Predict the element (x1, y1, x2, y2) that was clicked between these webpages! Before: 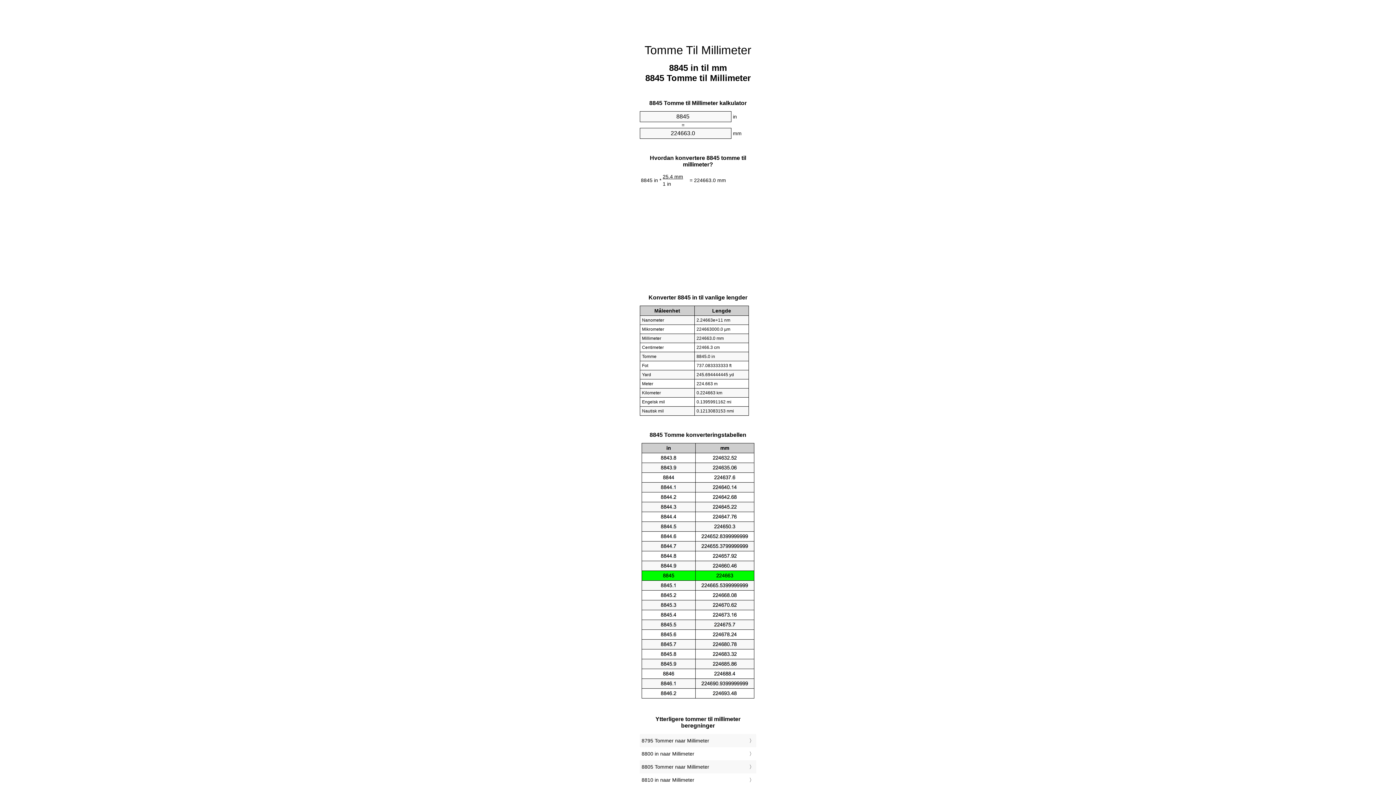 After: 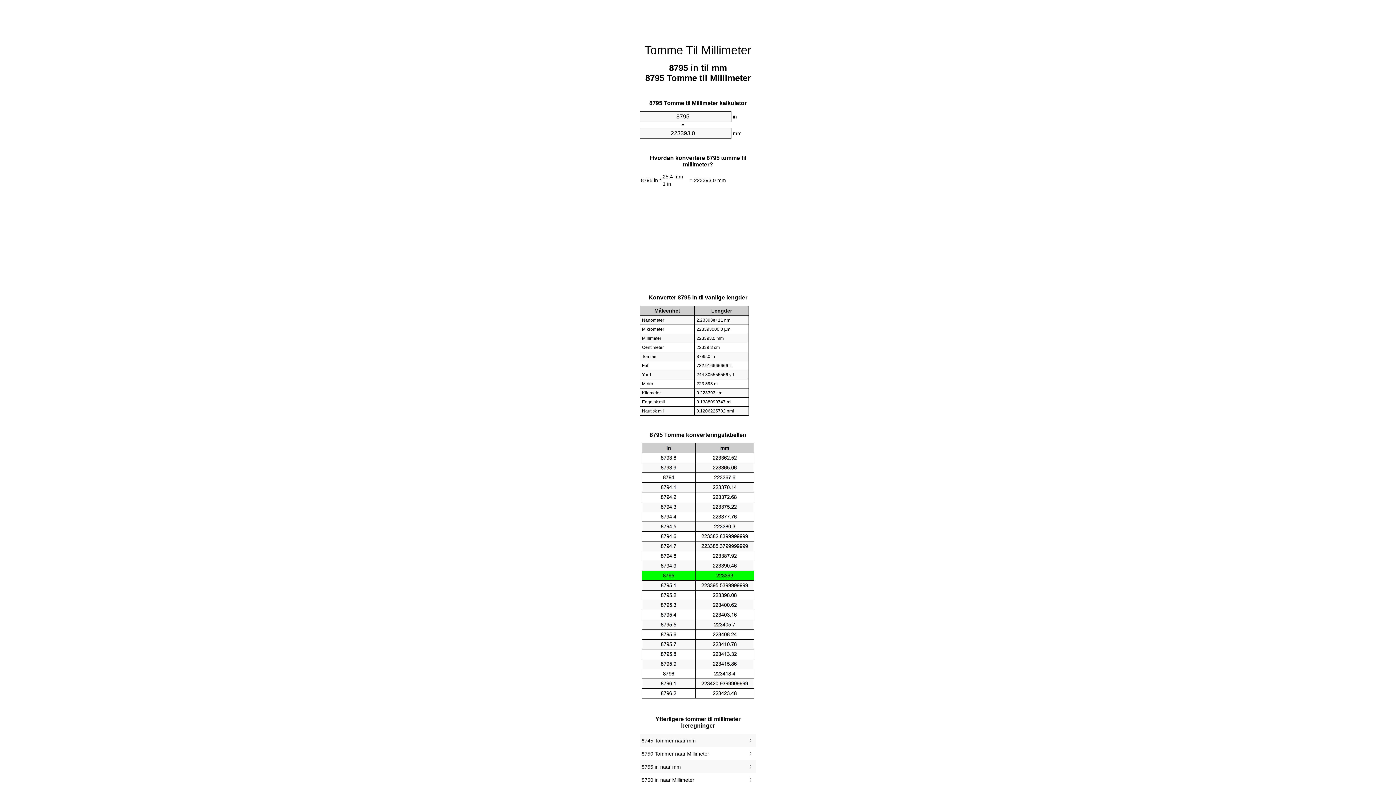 Action: bbox: (641, 736, 754, 745) label: 8795 Tommer naar Millimeter